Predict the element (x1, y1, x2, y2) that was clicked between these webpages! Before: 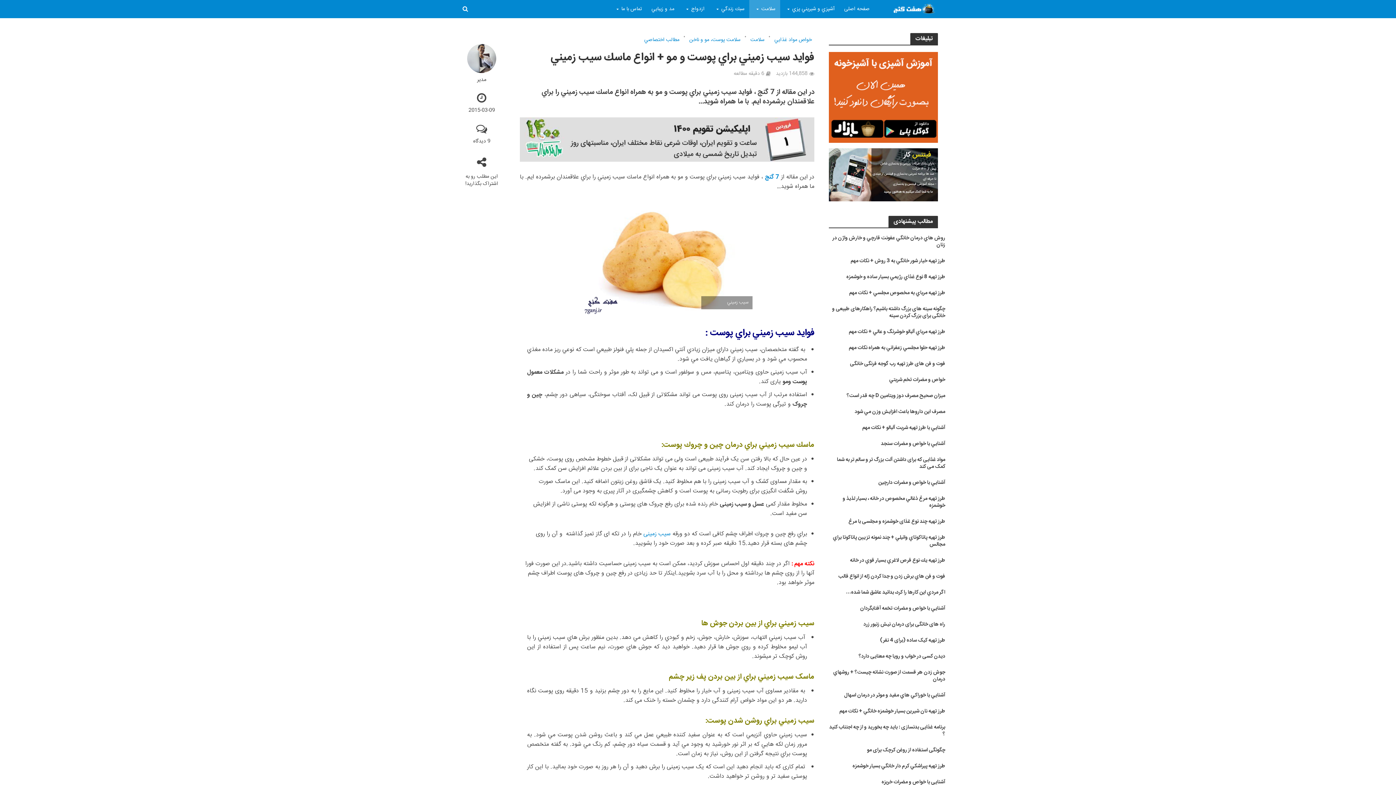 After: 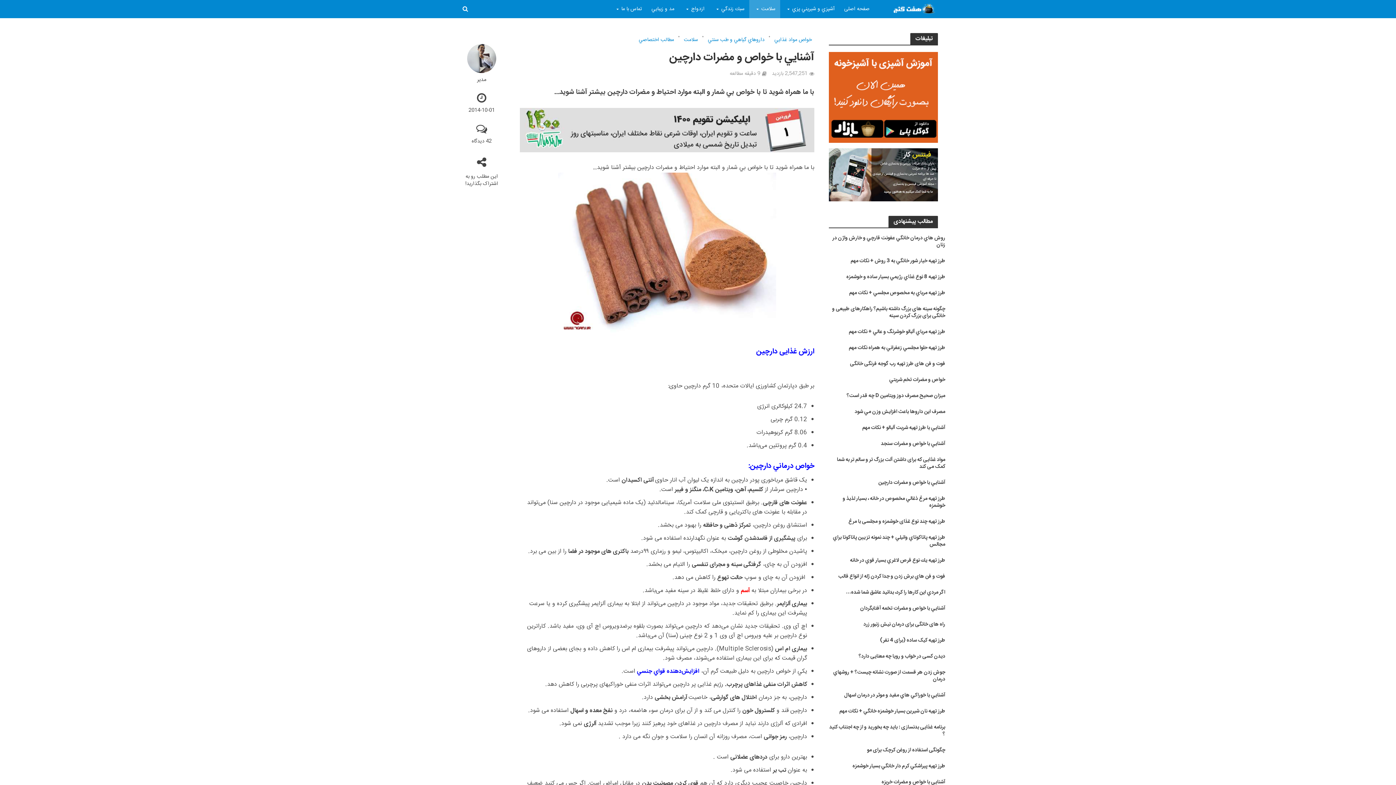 Action: label: آشنايي با خواص و مضرات دارچين bbox: (827, 479, 945, 486)